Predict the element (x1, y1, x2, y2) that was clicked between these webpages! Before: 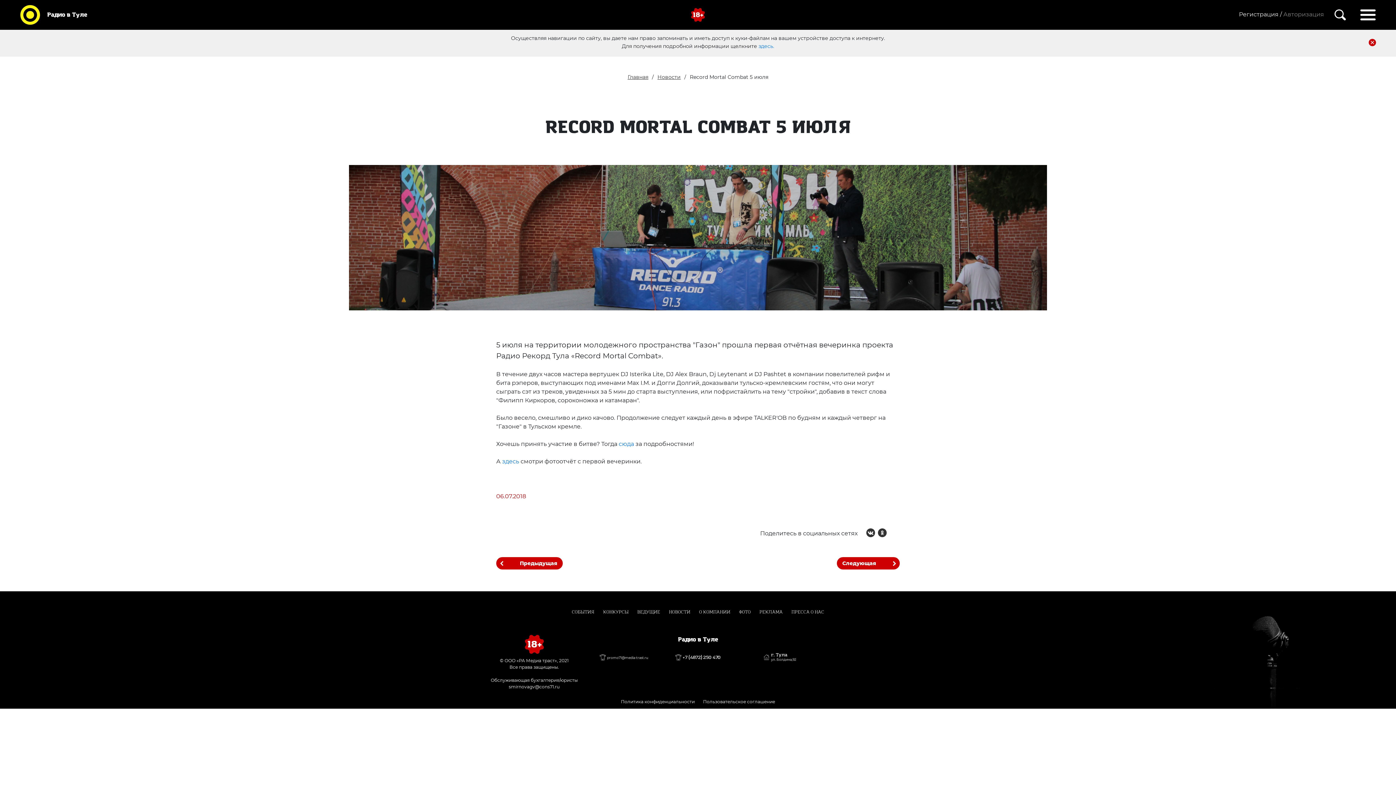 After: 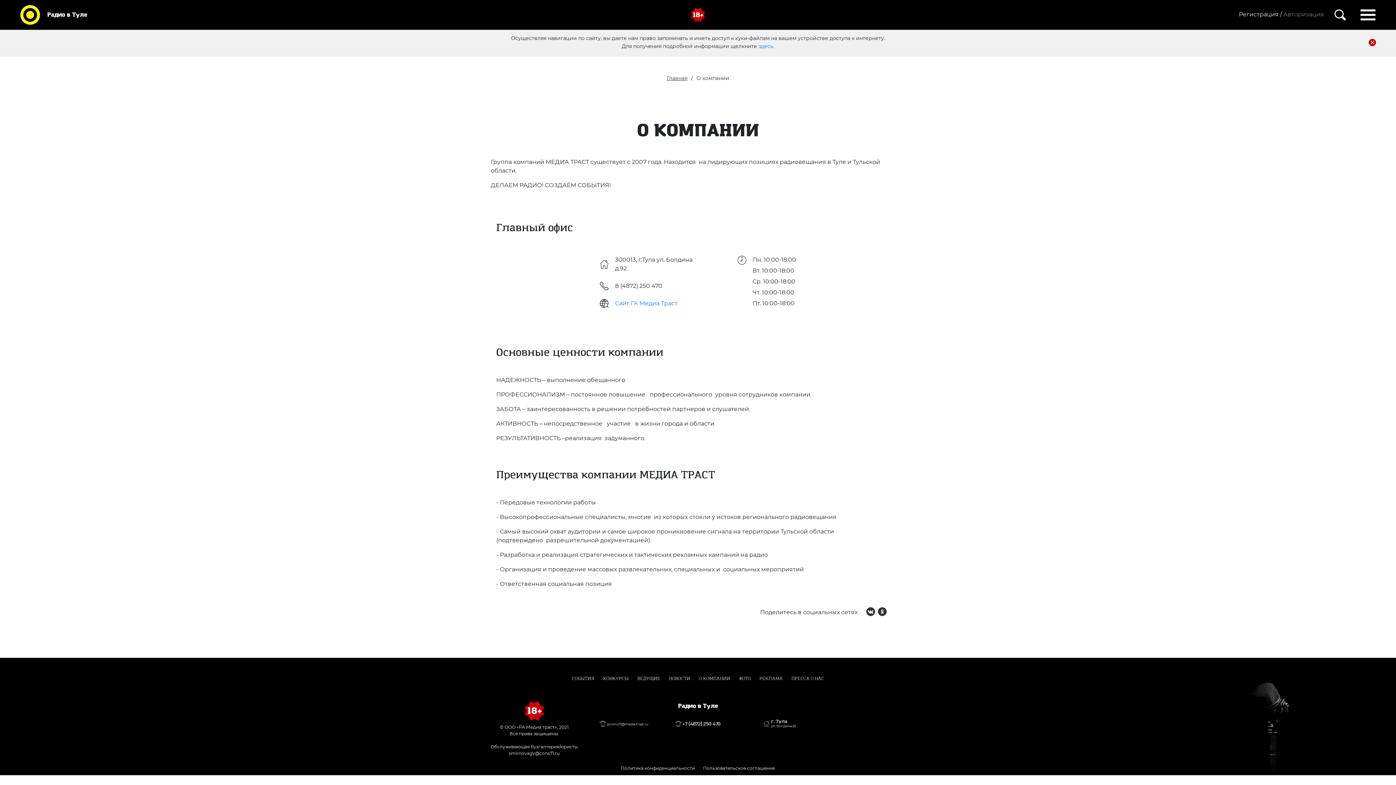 Action: label: О КОМПАНИИ bbox: (699, 609, 730, 615)